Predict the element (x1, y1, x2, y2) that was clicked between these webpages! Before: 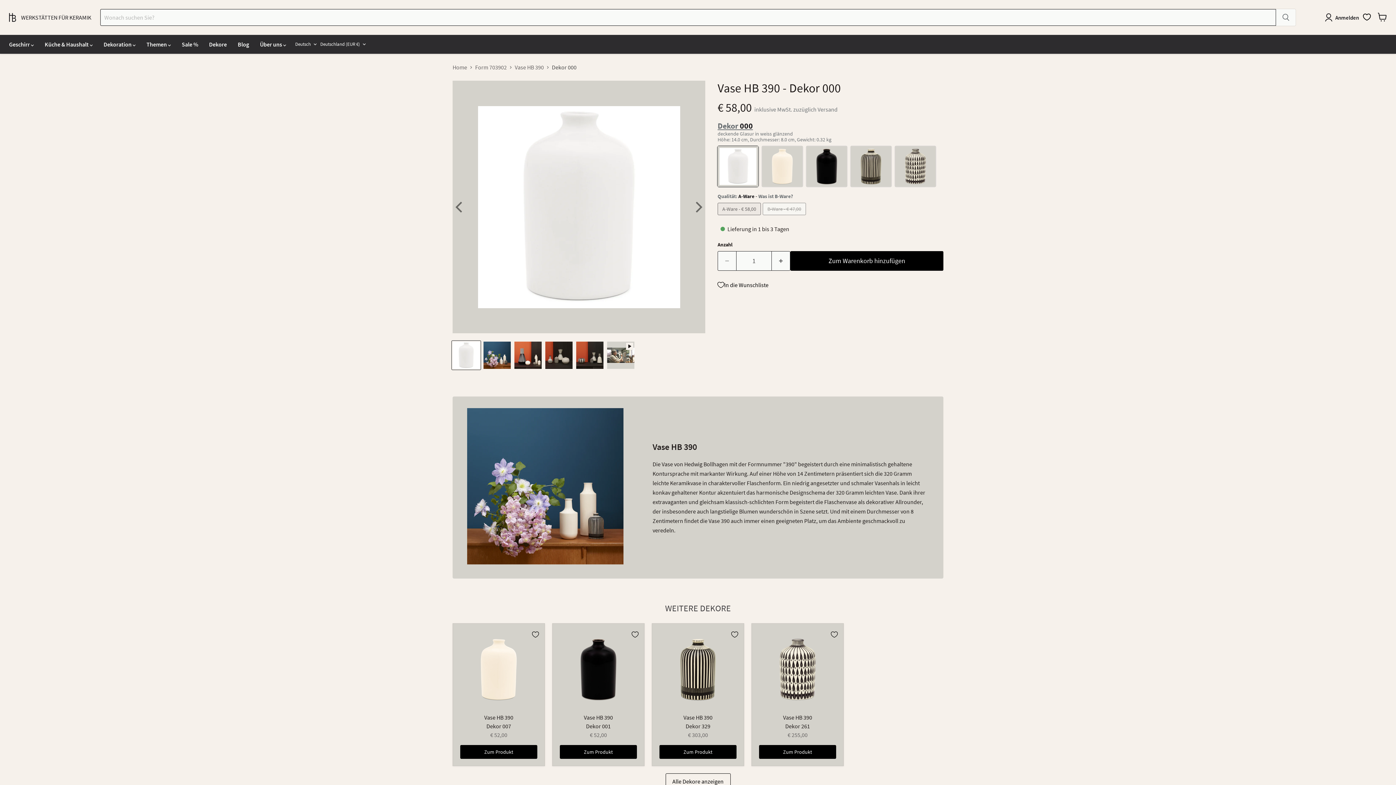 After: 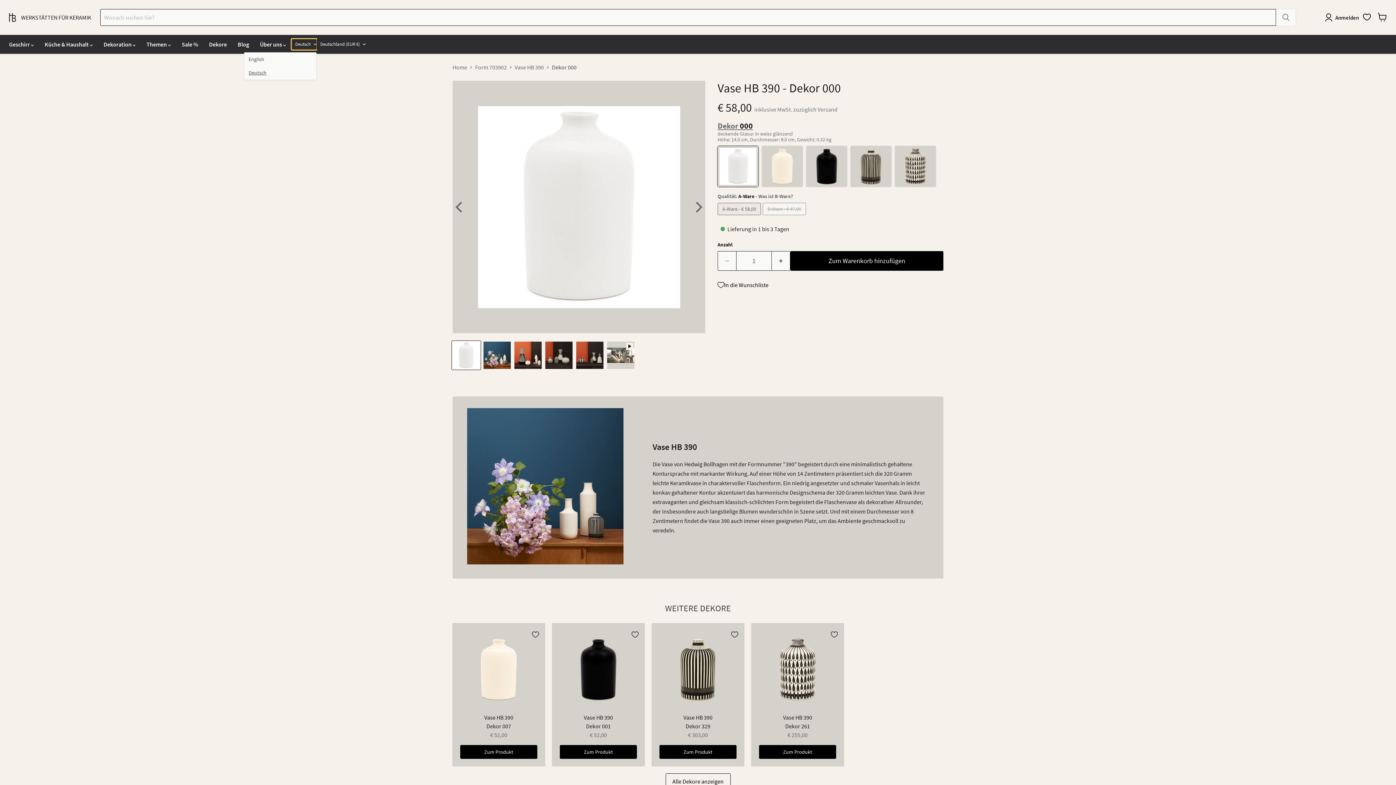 Action: bbox: (291, 38, 316, 49) label: Deutsch